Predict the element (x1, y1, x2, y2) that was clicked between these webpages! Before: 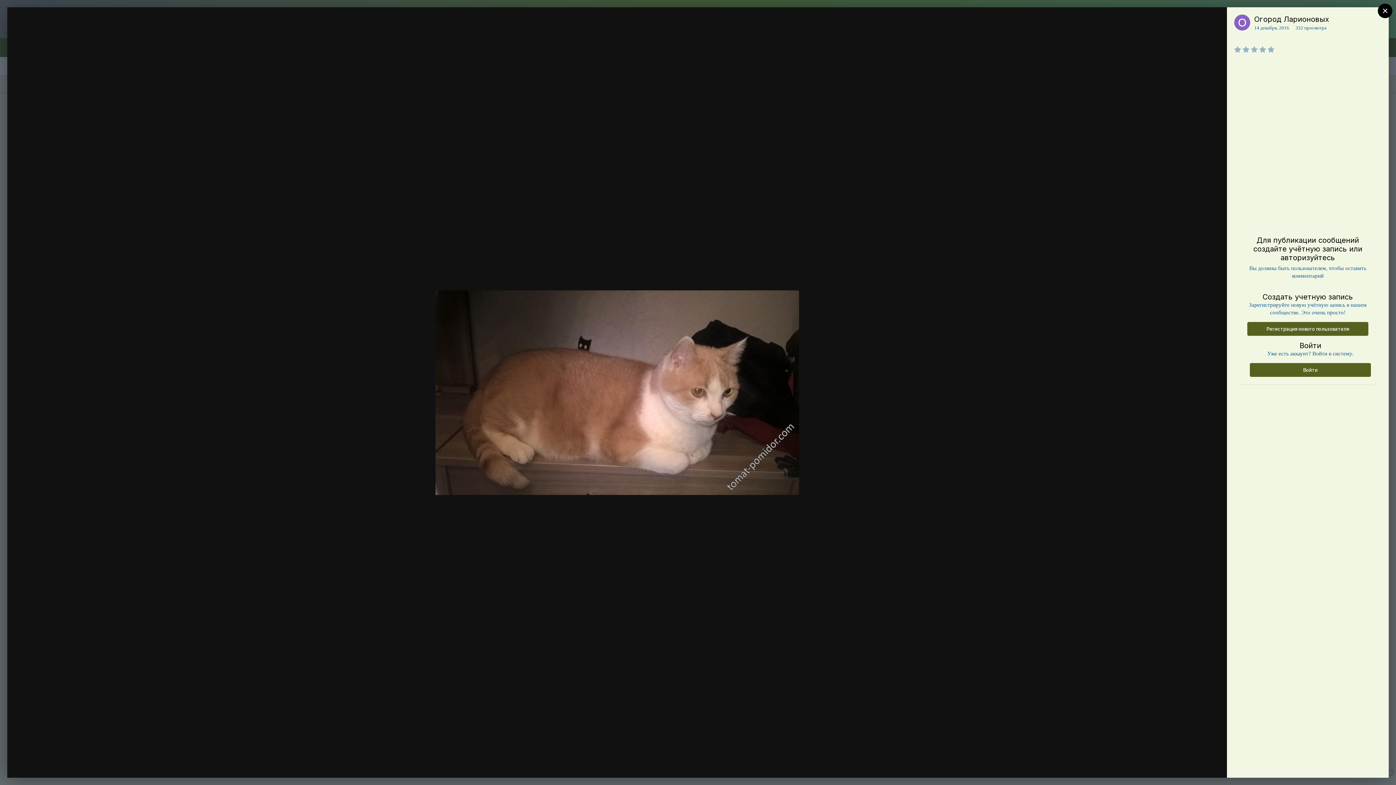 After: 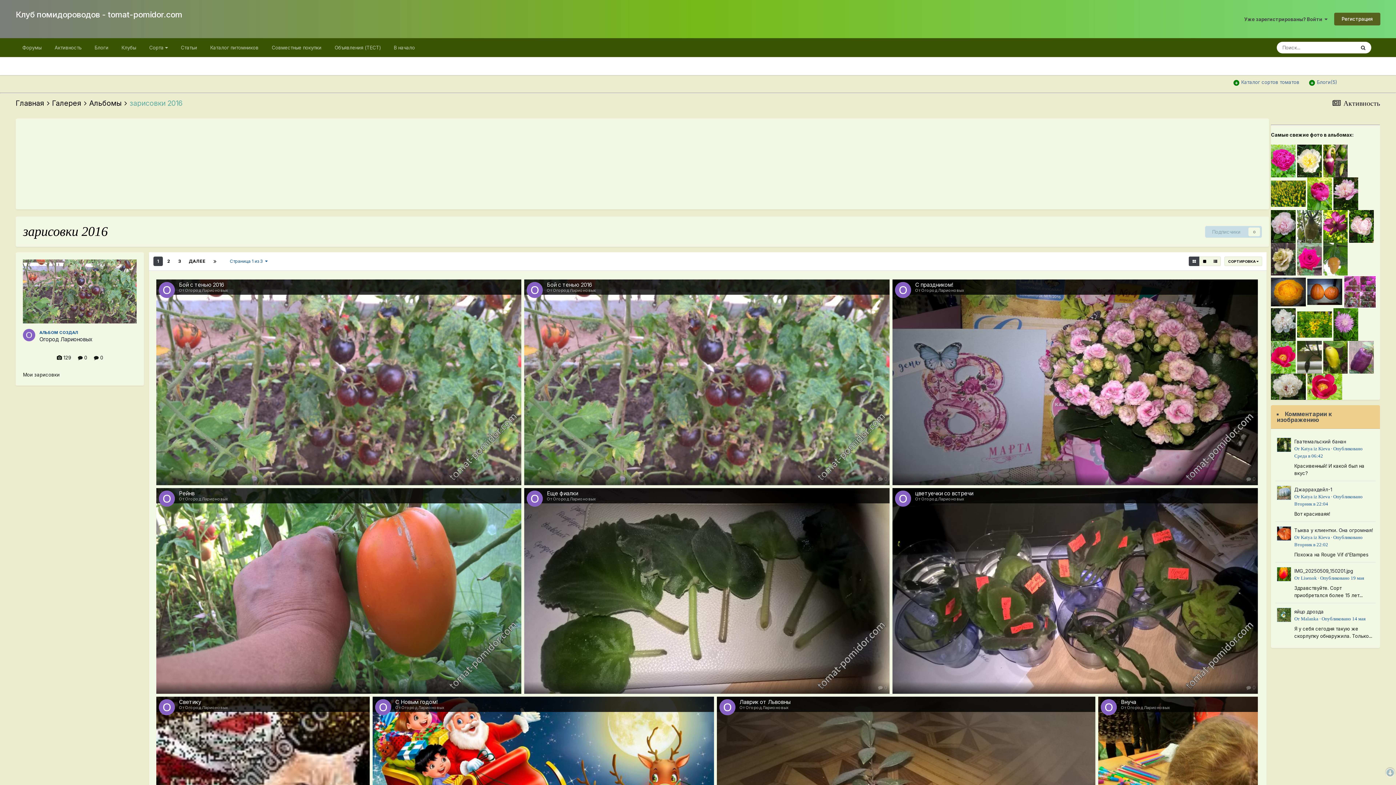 Action: label: зарисовки 2016 bbox: (44, 30, 81, 36)